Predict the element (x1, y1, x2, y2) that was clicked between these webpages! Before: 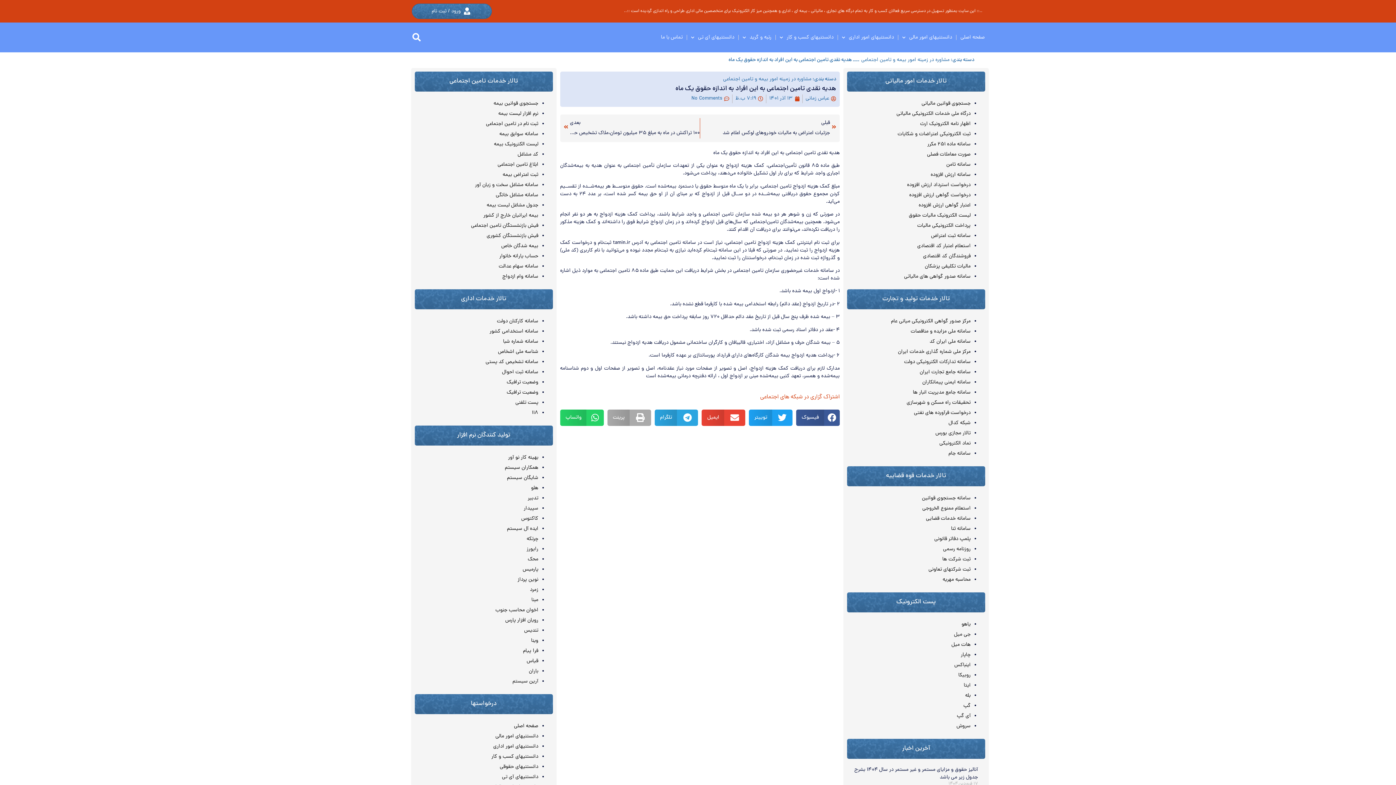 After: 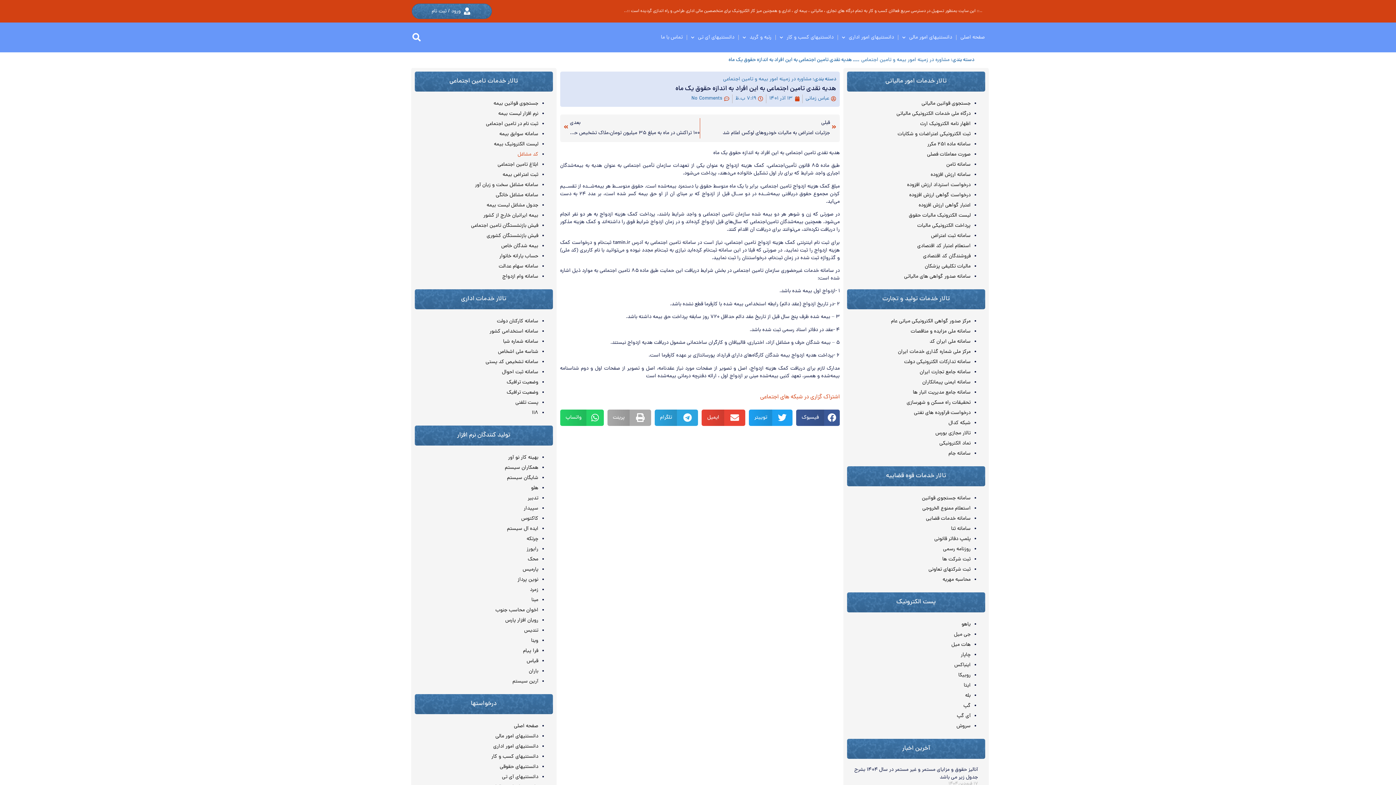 Action: bbox: (517, 150, 538, 158) label: کد مشاغل